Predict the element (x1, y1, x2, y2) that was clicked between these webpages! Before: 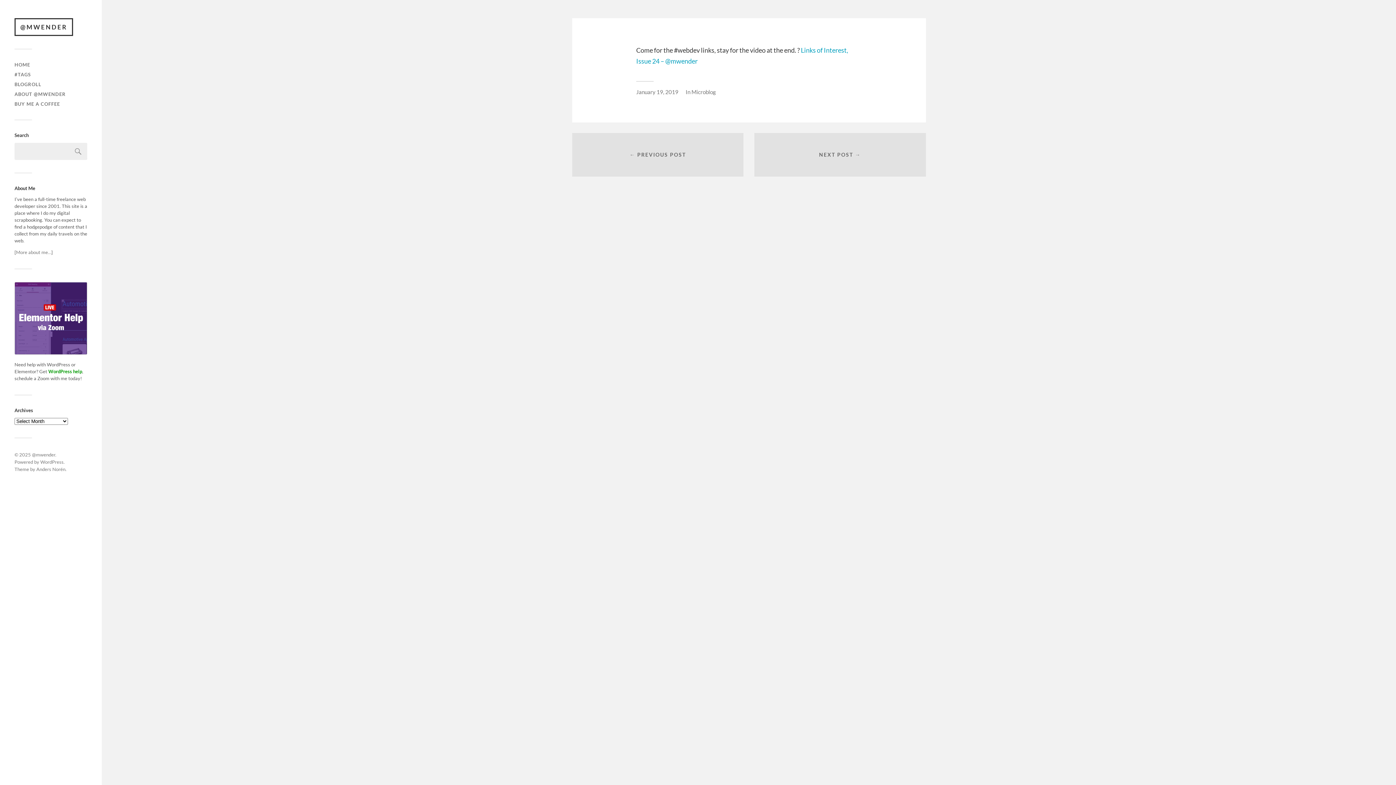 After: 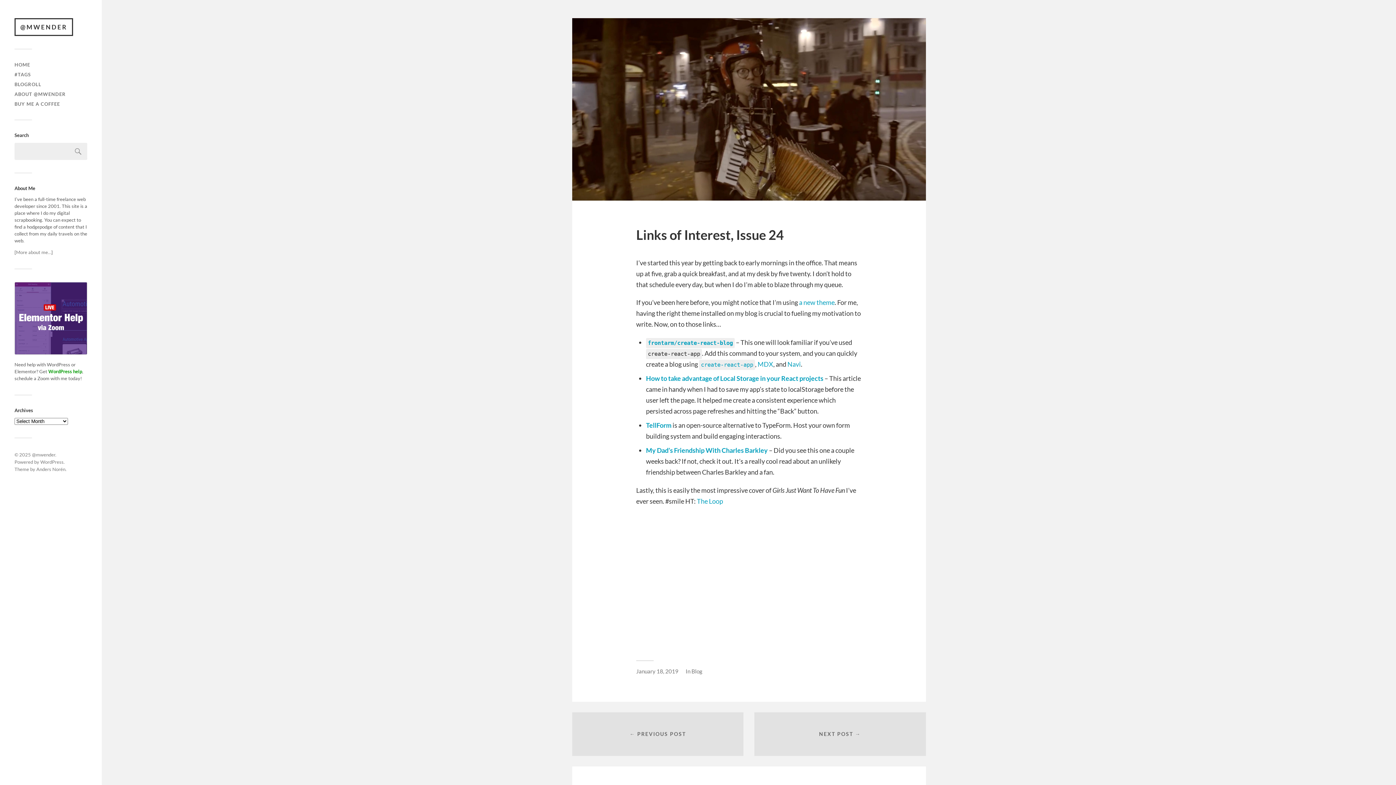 Action: bbox: (572, 133, 743, 176) label: ← PREVIOUS POST